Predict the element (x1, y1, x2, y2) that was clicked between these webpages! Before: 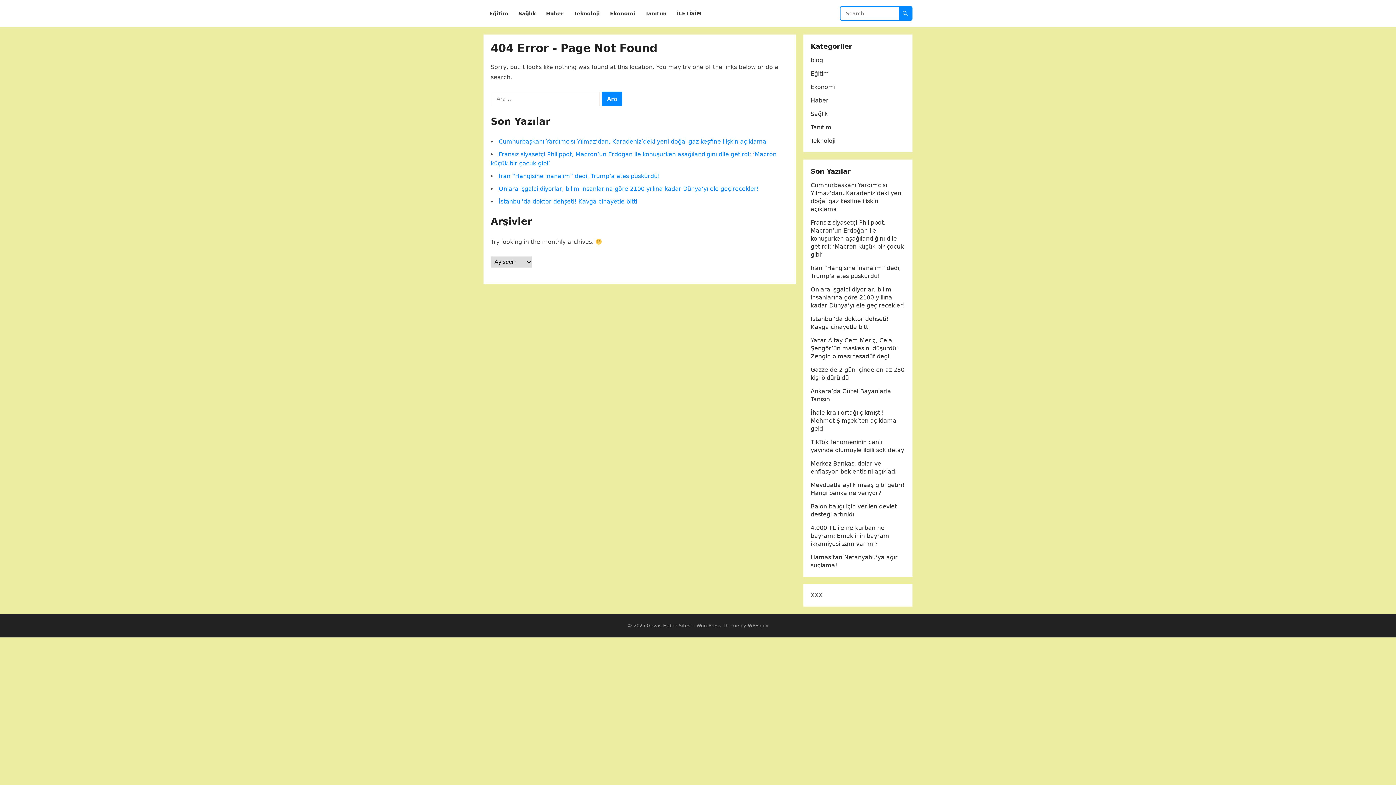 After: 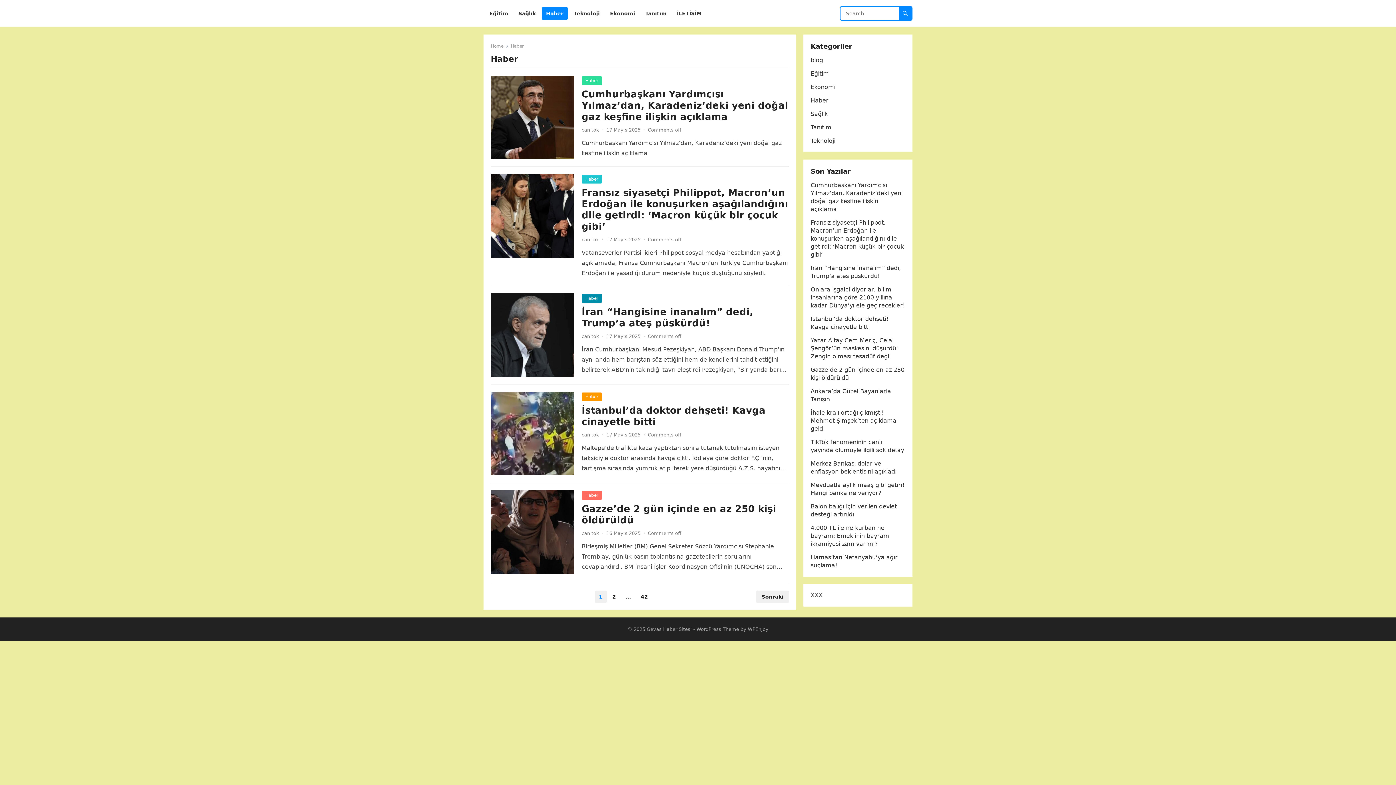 Action: bbox: (541, 0, 568, 27) label: Haber